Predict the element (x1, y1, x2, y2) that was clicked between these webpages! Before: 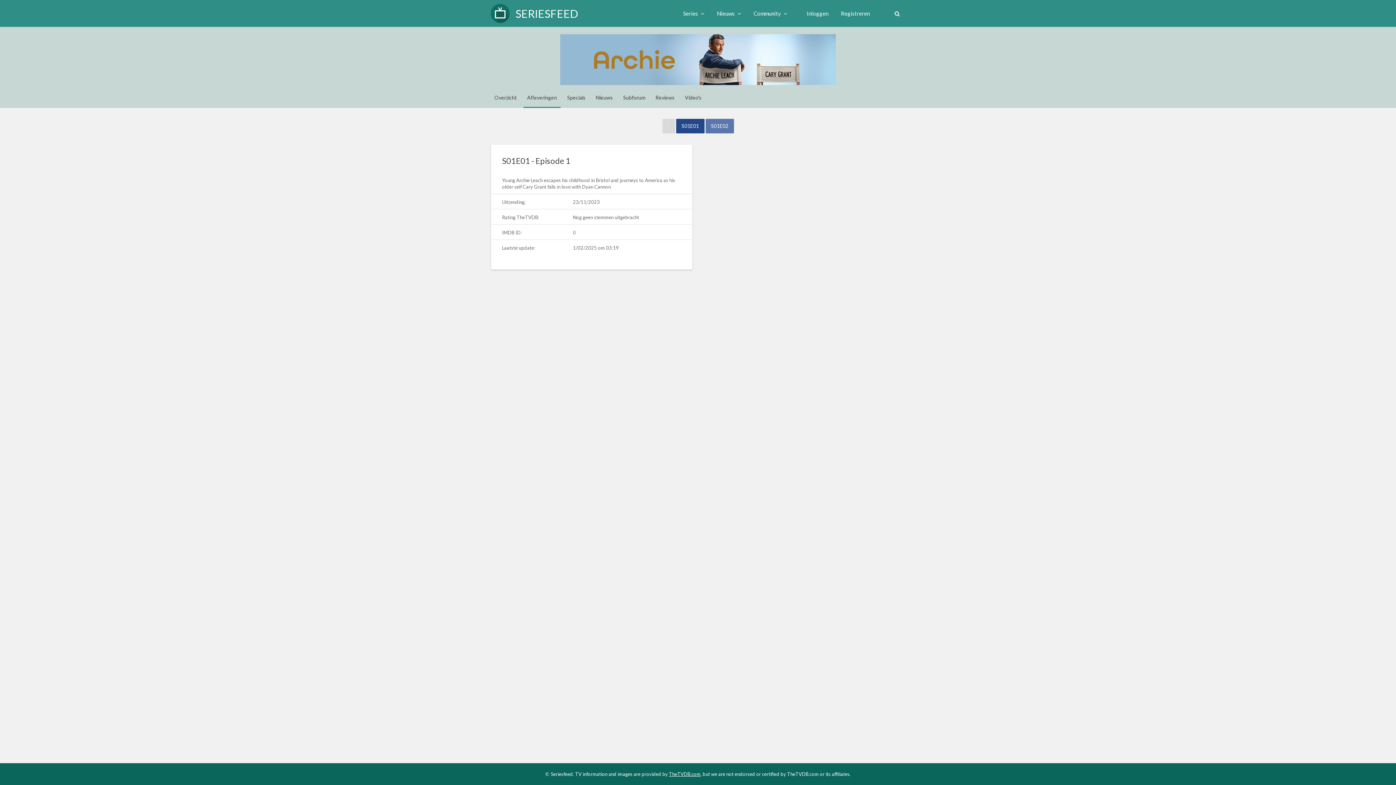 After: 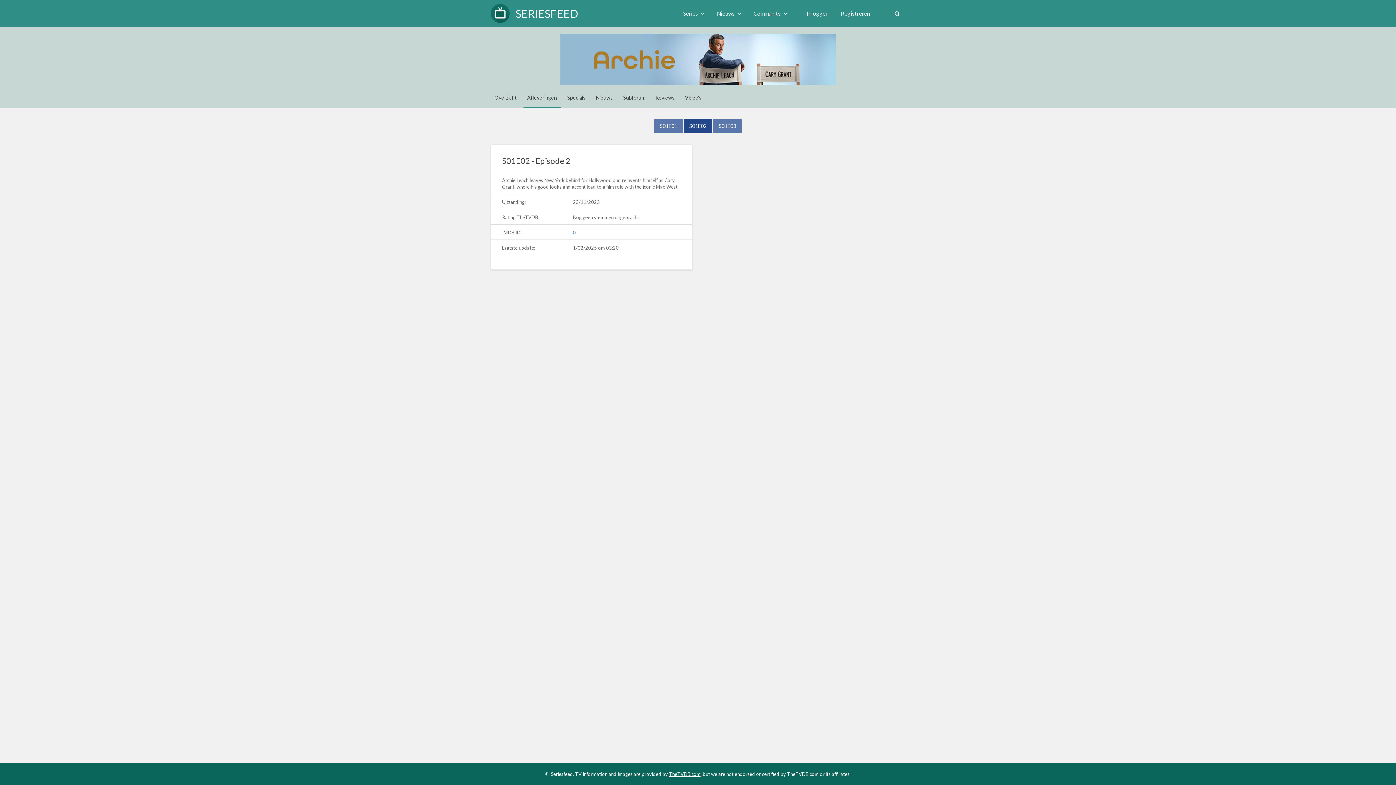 Action: label: S01E02 bbox: (705, 118, 734, 133)